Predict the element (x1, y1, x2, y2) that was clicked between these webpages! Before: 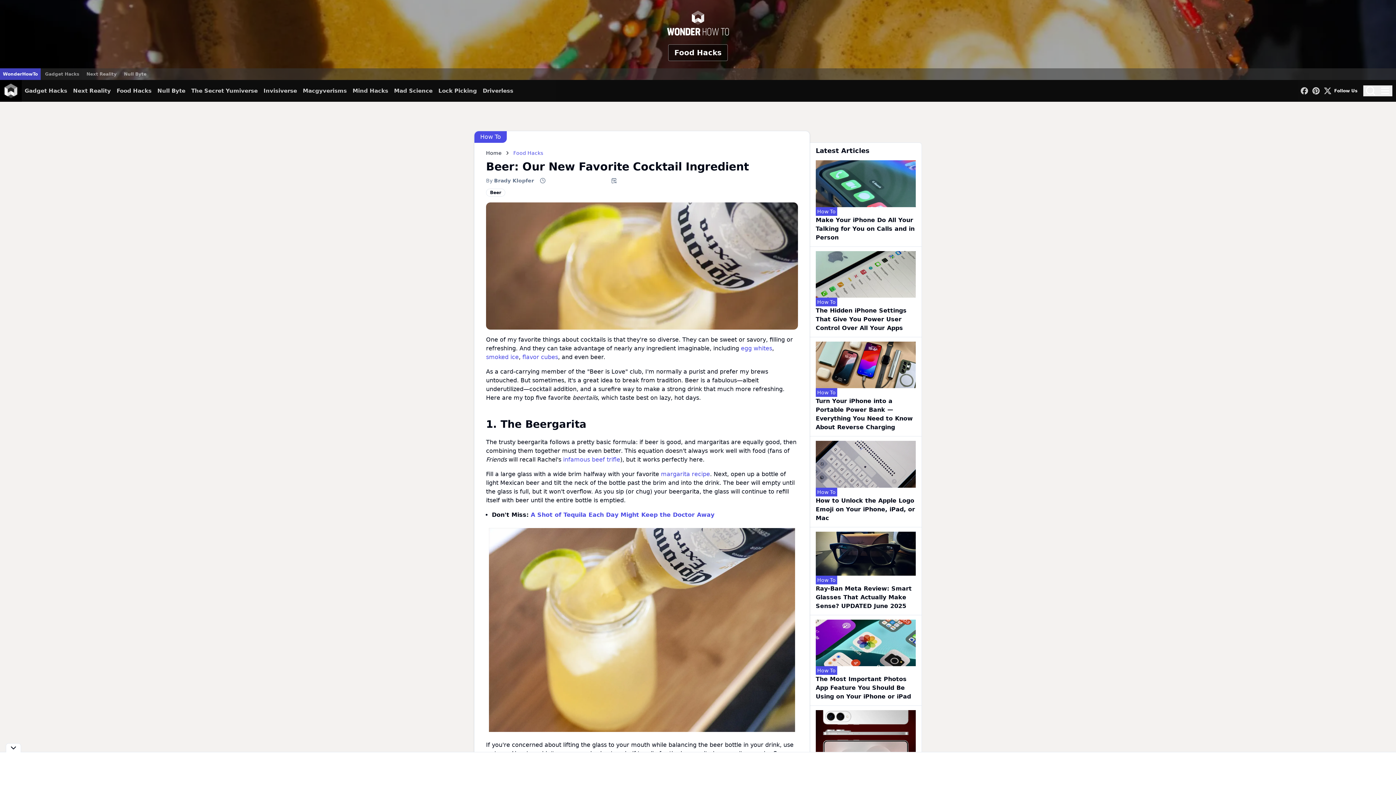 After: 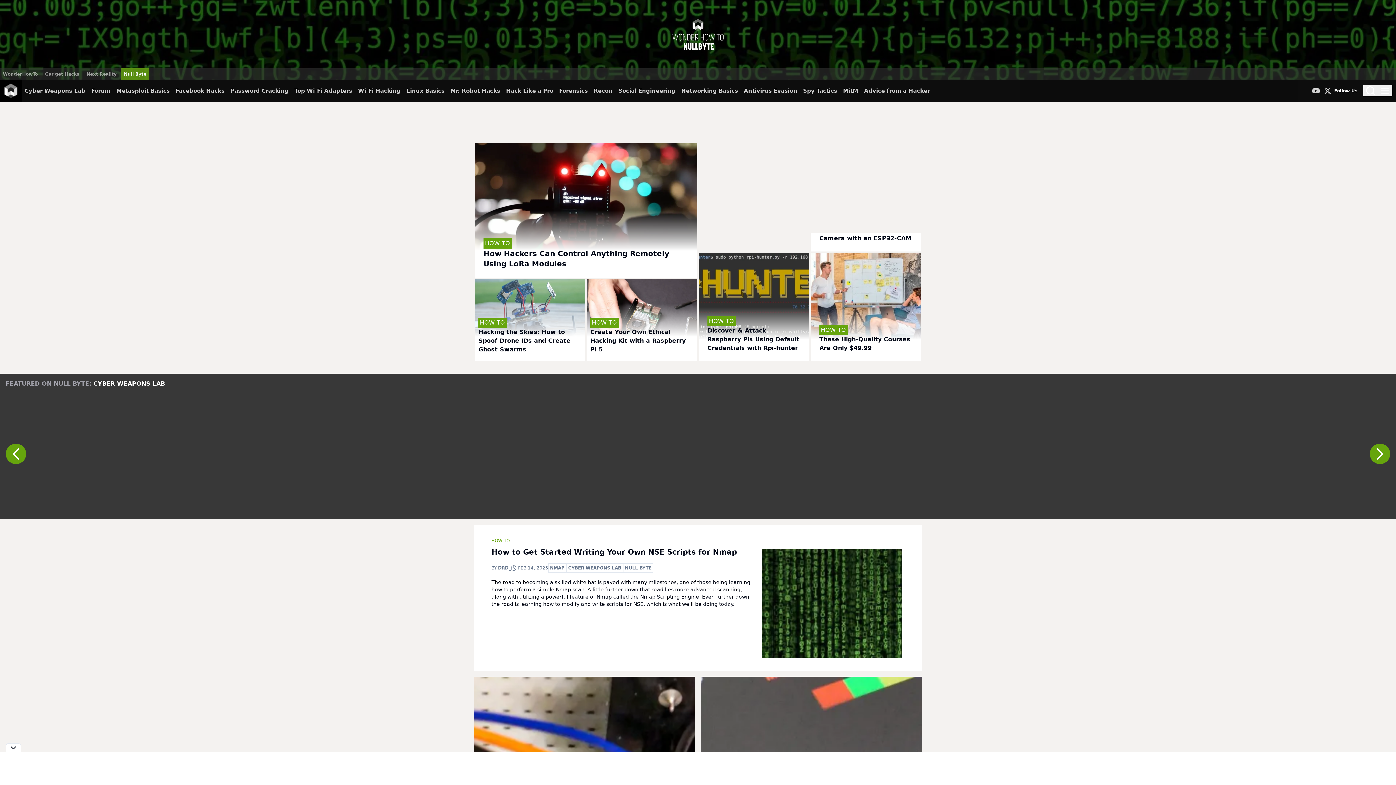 Action: label: Null Byte bbox: (121, 68, 149, 80)